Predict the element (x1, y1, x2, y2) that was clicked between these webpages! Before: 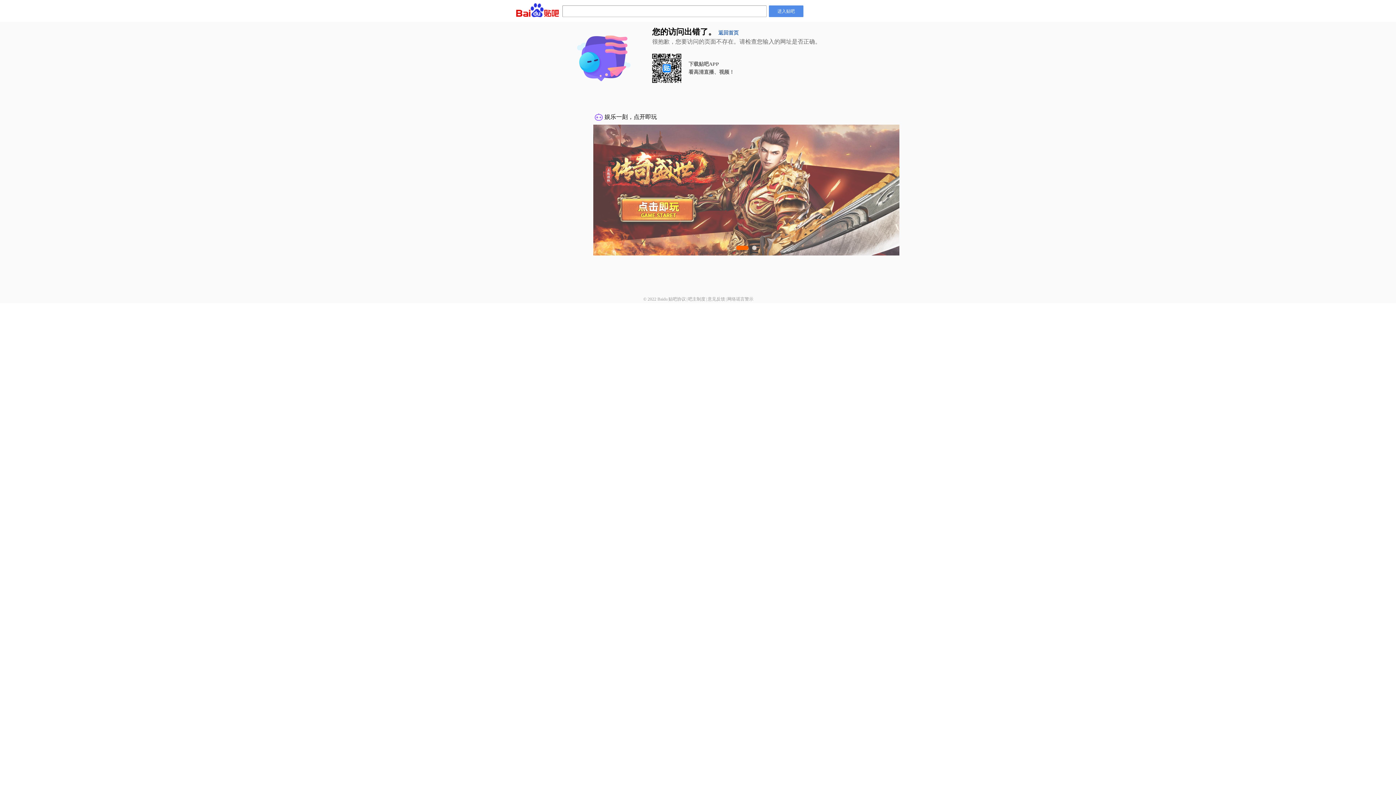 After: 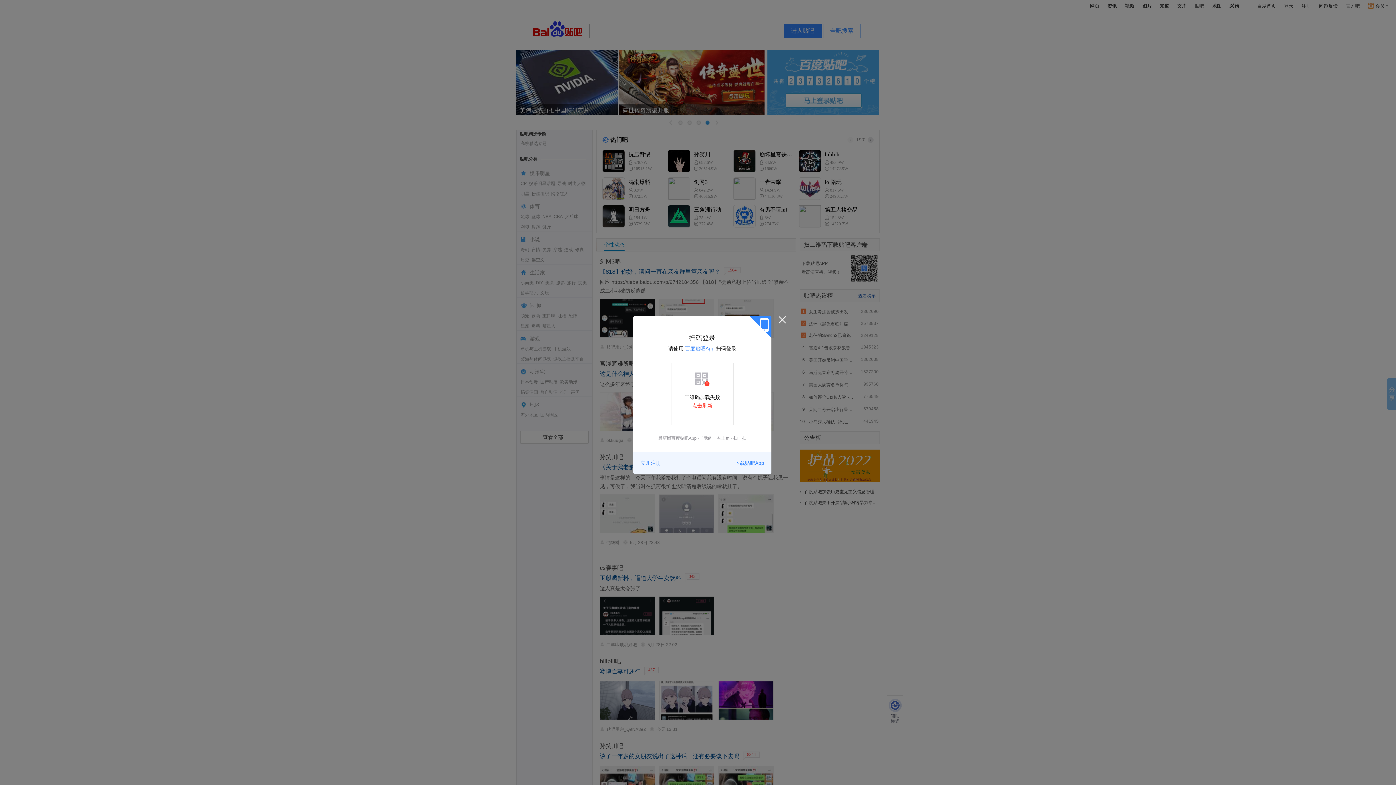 Action: bbox: (769, 5, 803, 17) label: 进入贴吧